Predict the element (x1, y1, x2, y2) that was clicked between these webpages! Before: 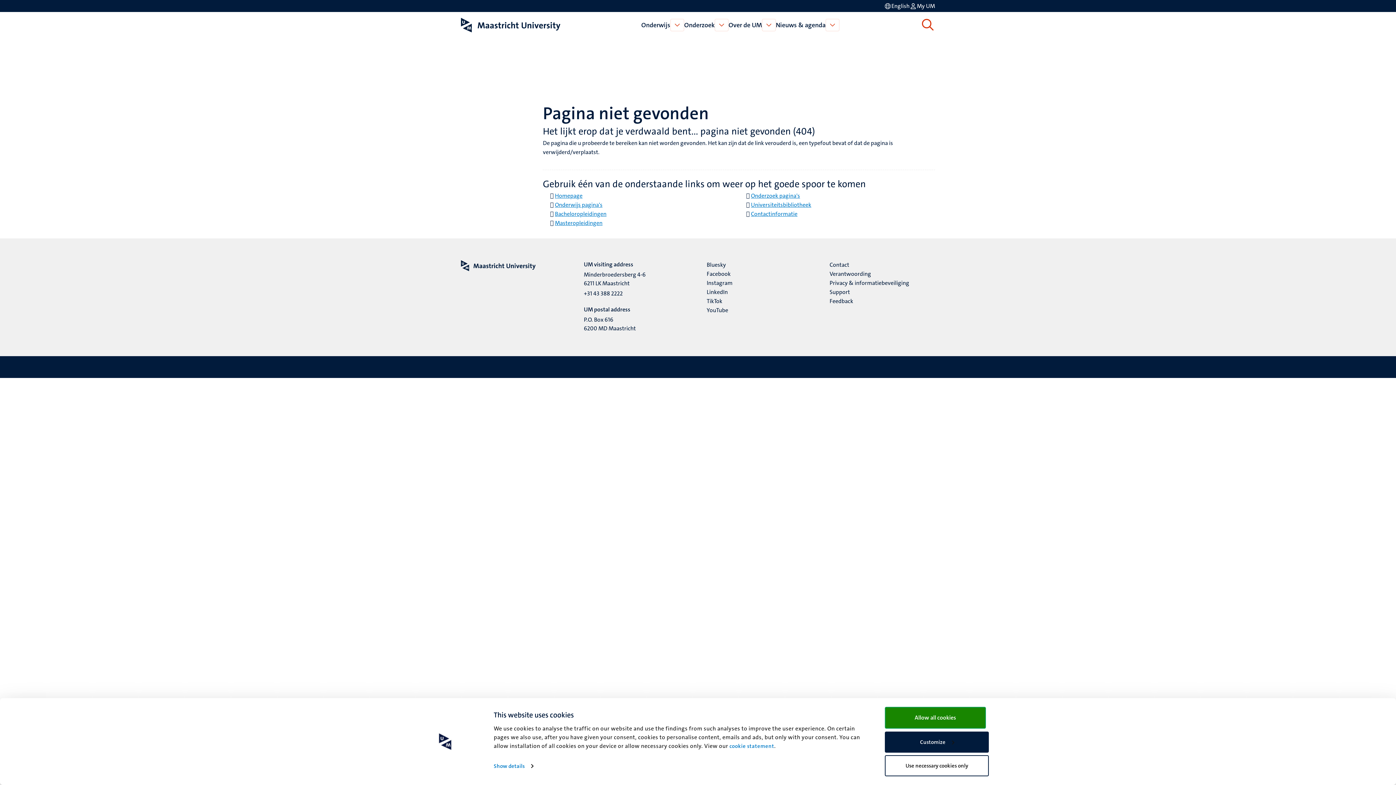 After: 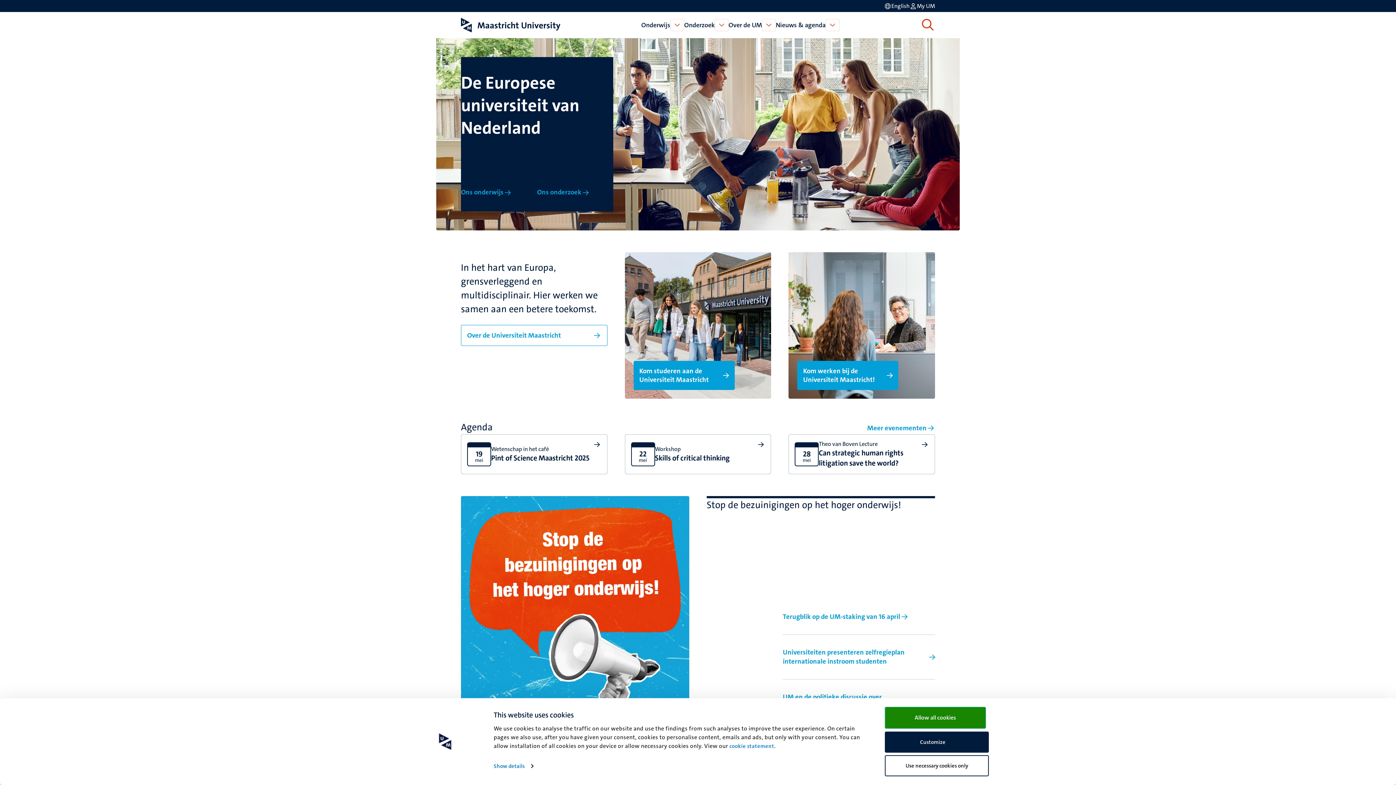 Action: bbox: (452, 260, 575, 271)